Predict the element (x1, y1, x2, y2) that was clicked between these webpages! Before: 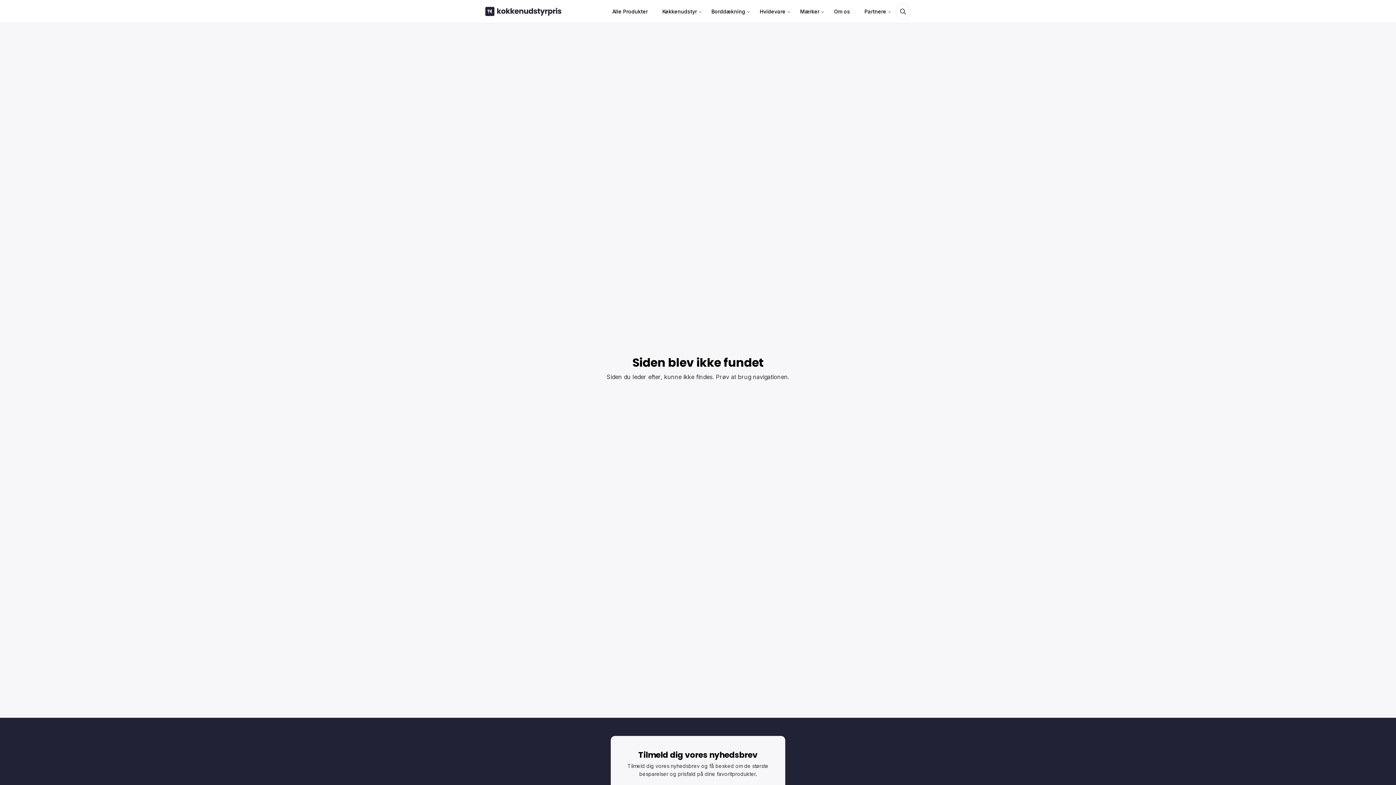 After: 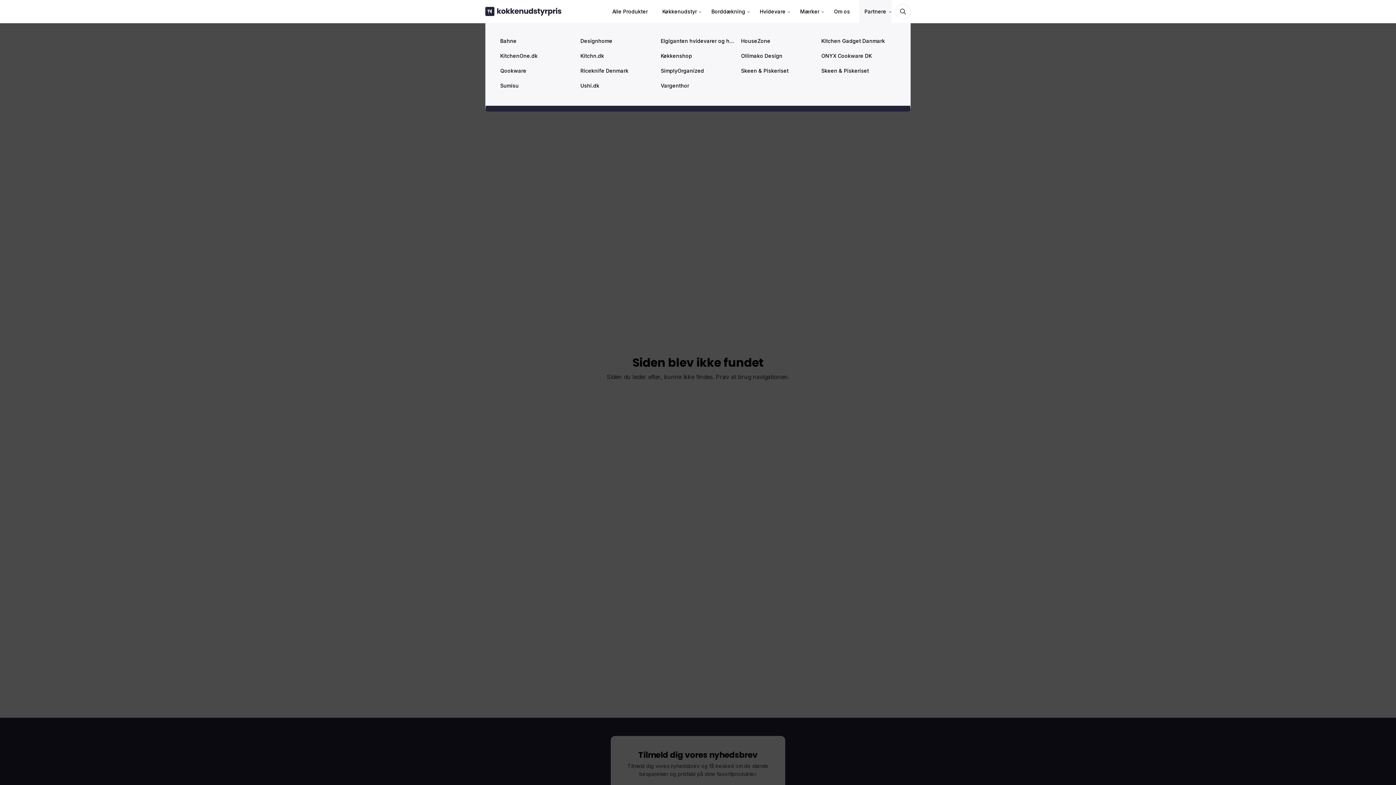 Action: bbox: (859, 0, 892, 22) label: Partnere